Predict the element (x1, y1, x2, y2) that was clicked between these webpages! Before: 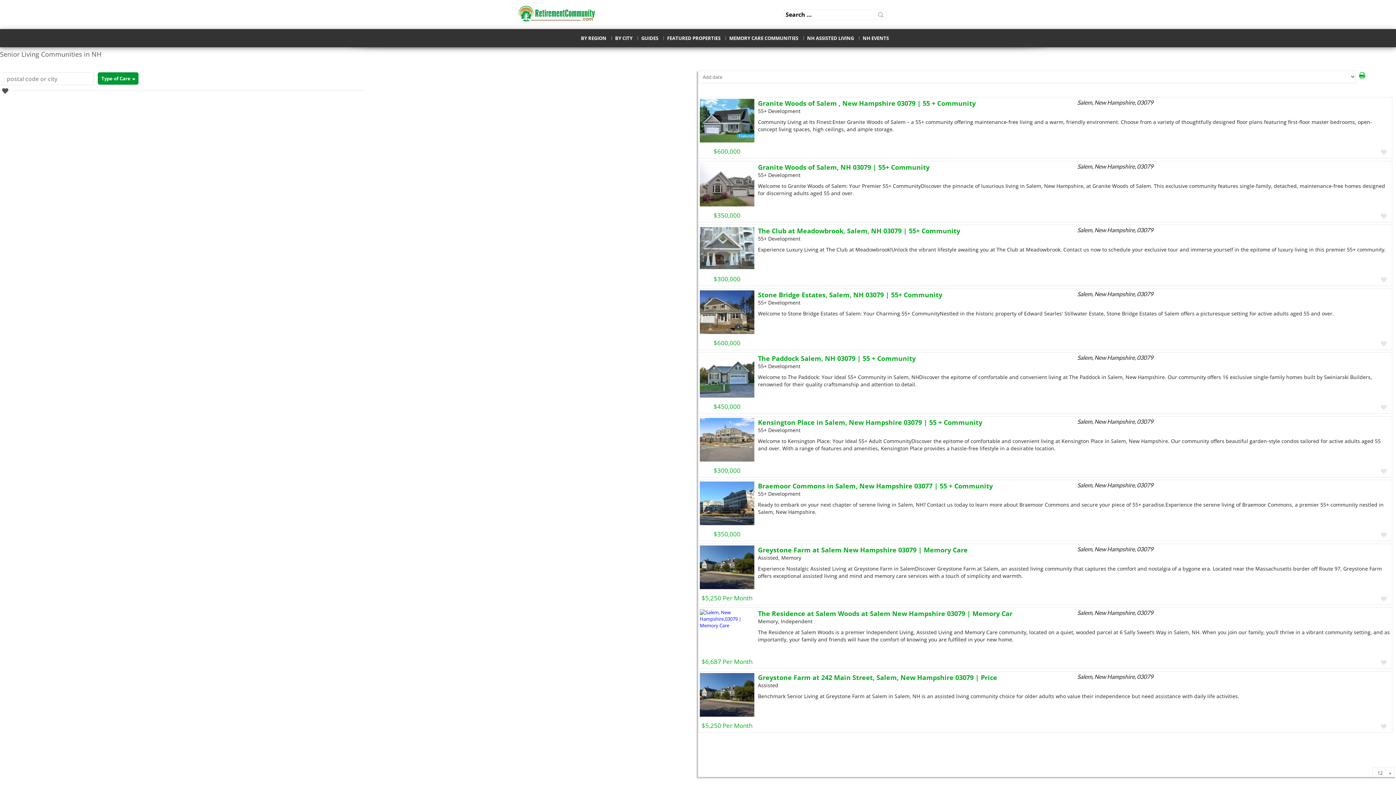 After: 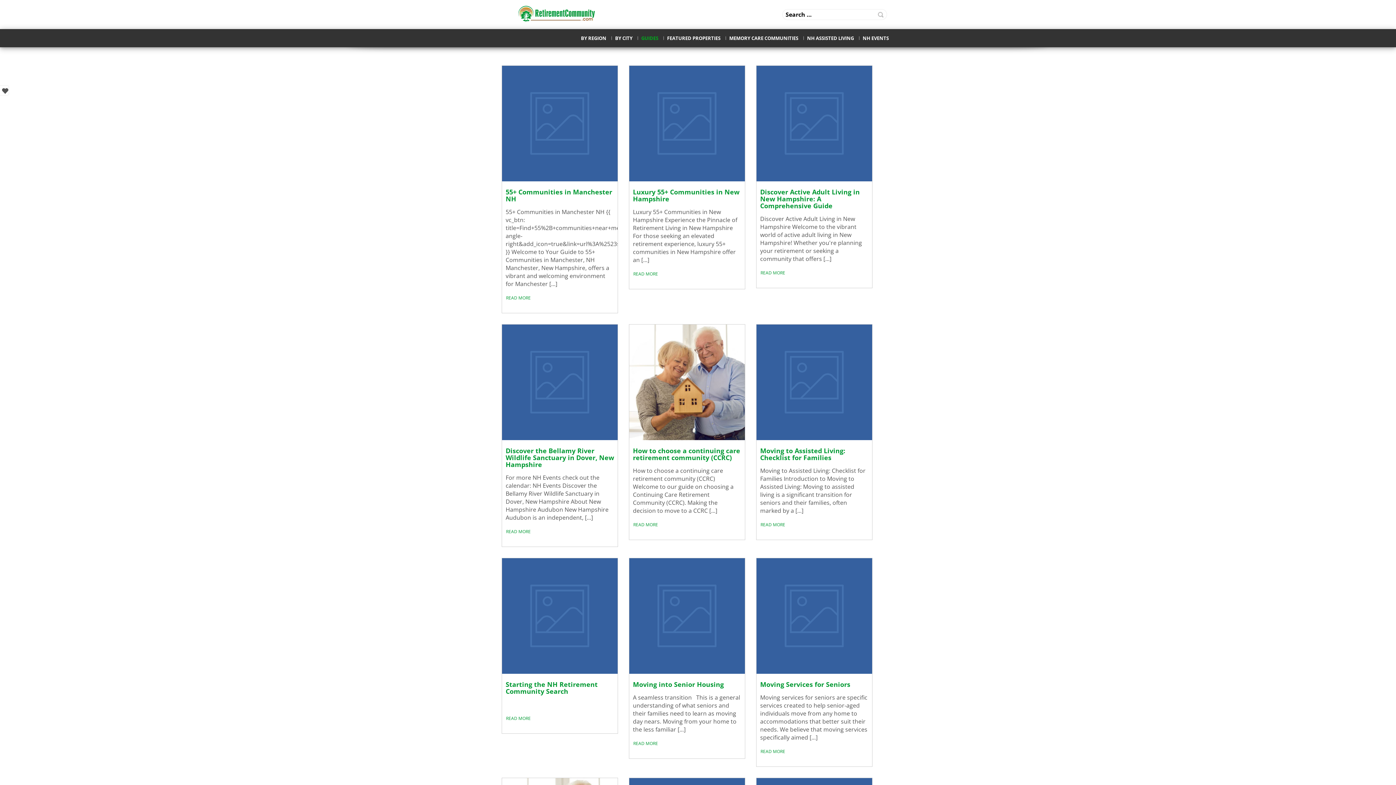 Action: bbox: (637, 30, 662, 45) label: GUIDES